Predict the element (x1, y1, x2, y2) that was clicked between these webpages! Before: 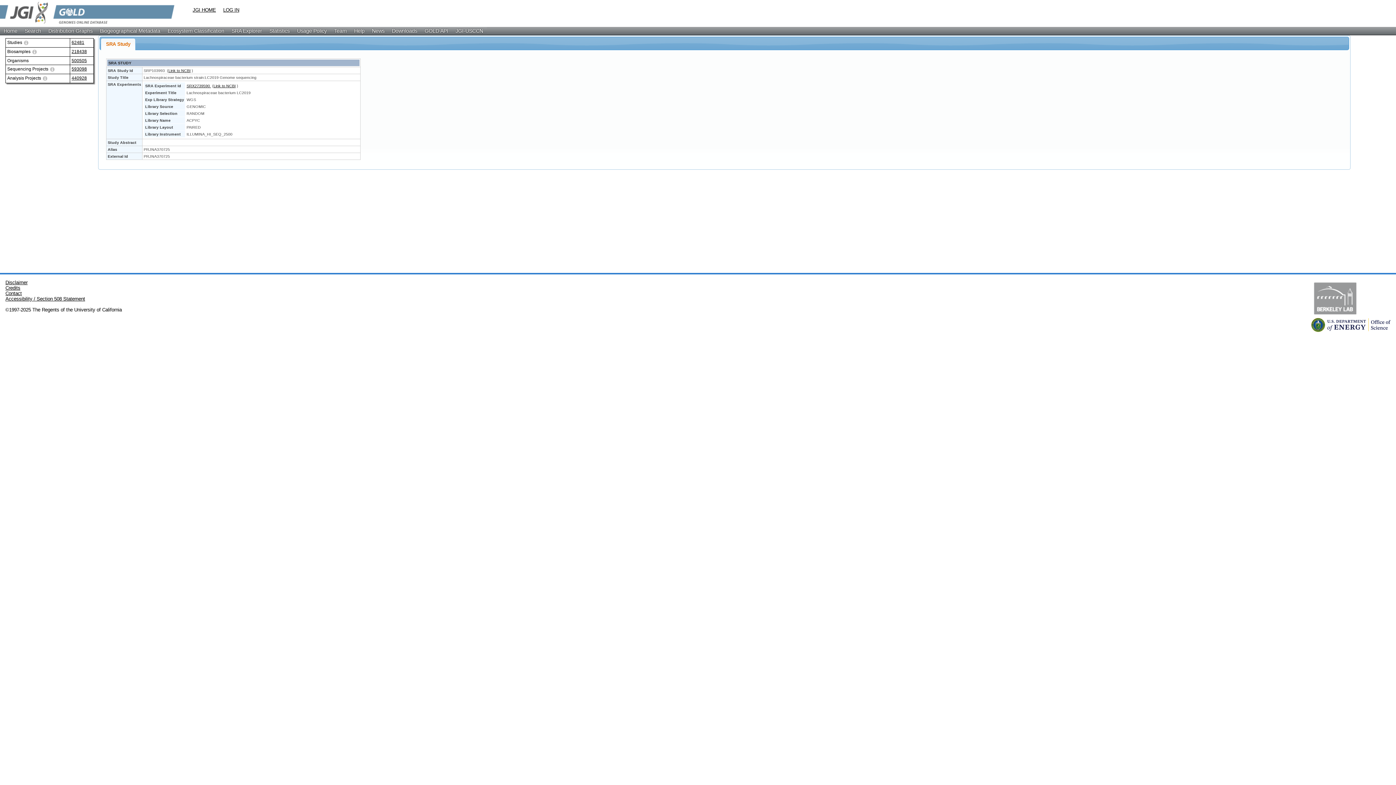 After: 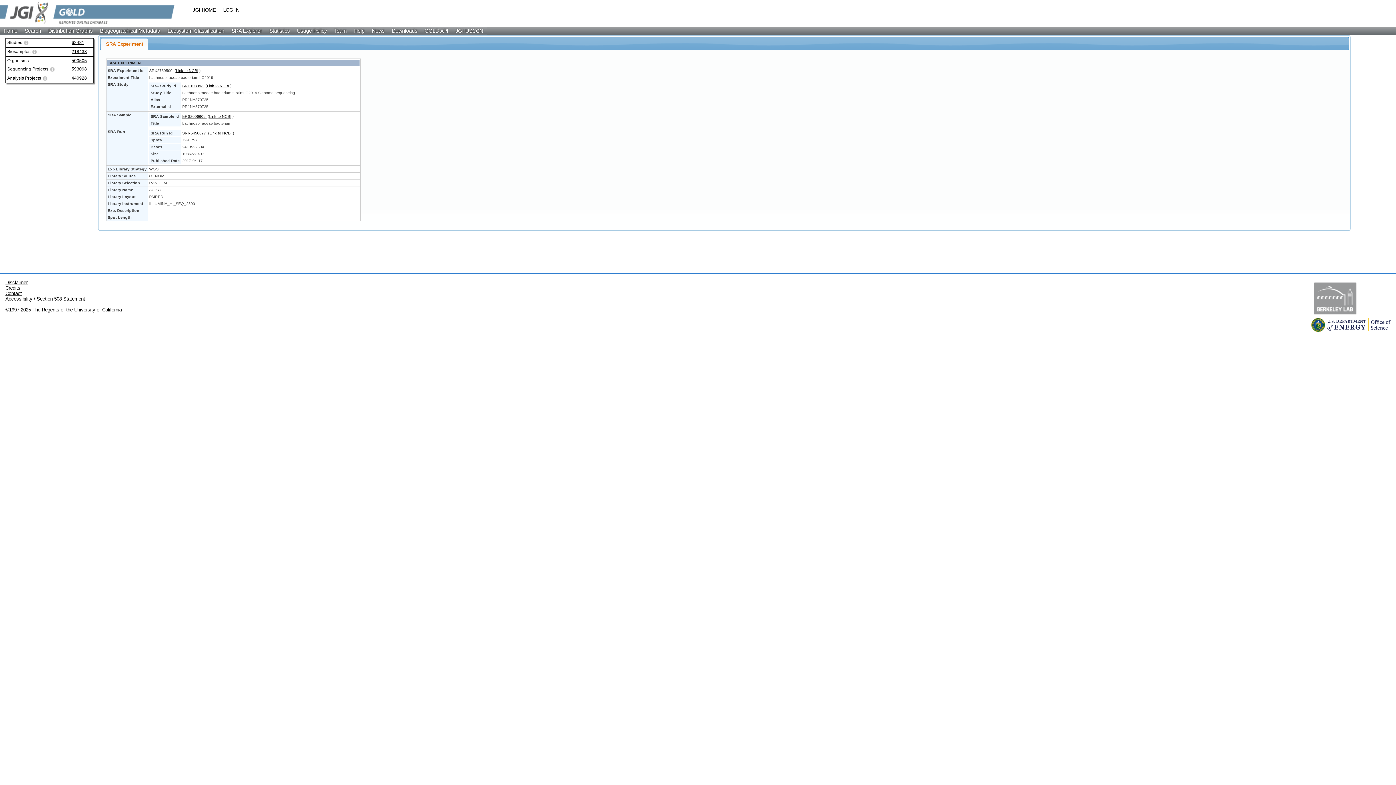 Action: label: SRX2739590  bbox: (186, 83, 211, 87)